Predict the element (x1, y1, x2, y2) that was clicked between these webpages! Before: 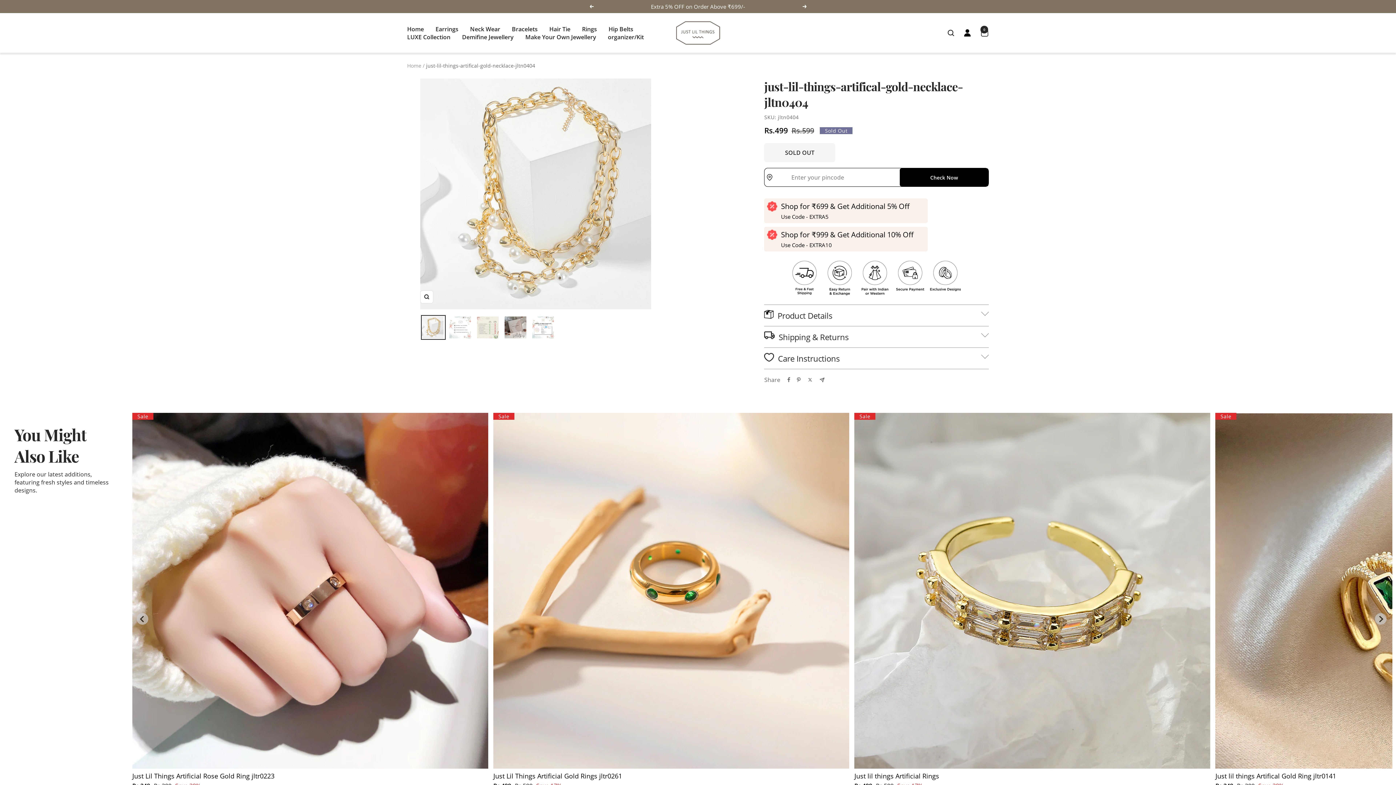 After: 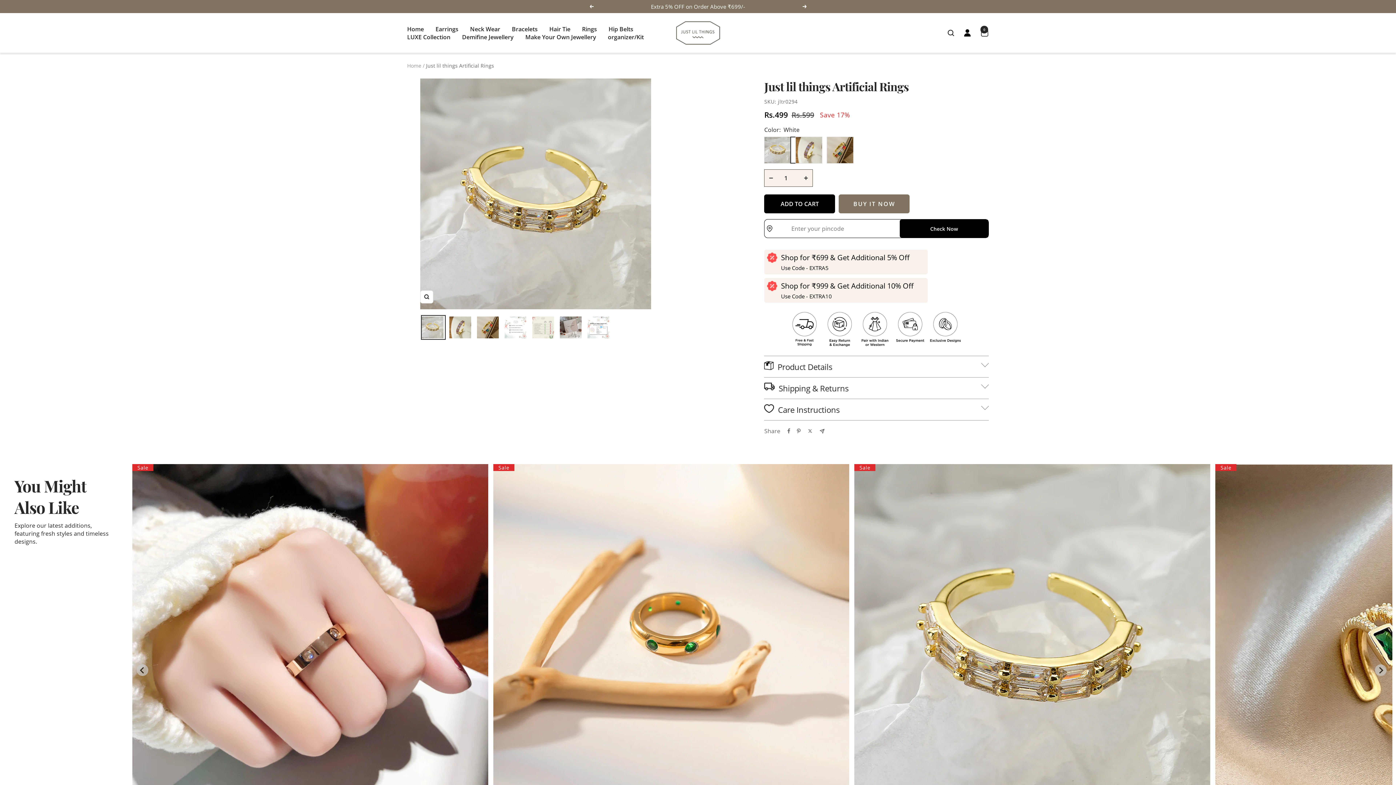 Action: bbox: (854, 772, 1210, 780) label: Just lil things Artificial Rings